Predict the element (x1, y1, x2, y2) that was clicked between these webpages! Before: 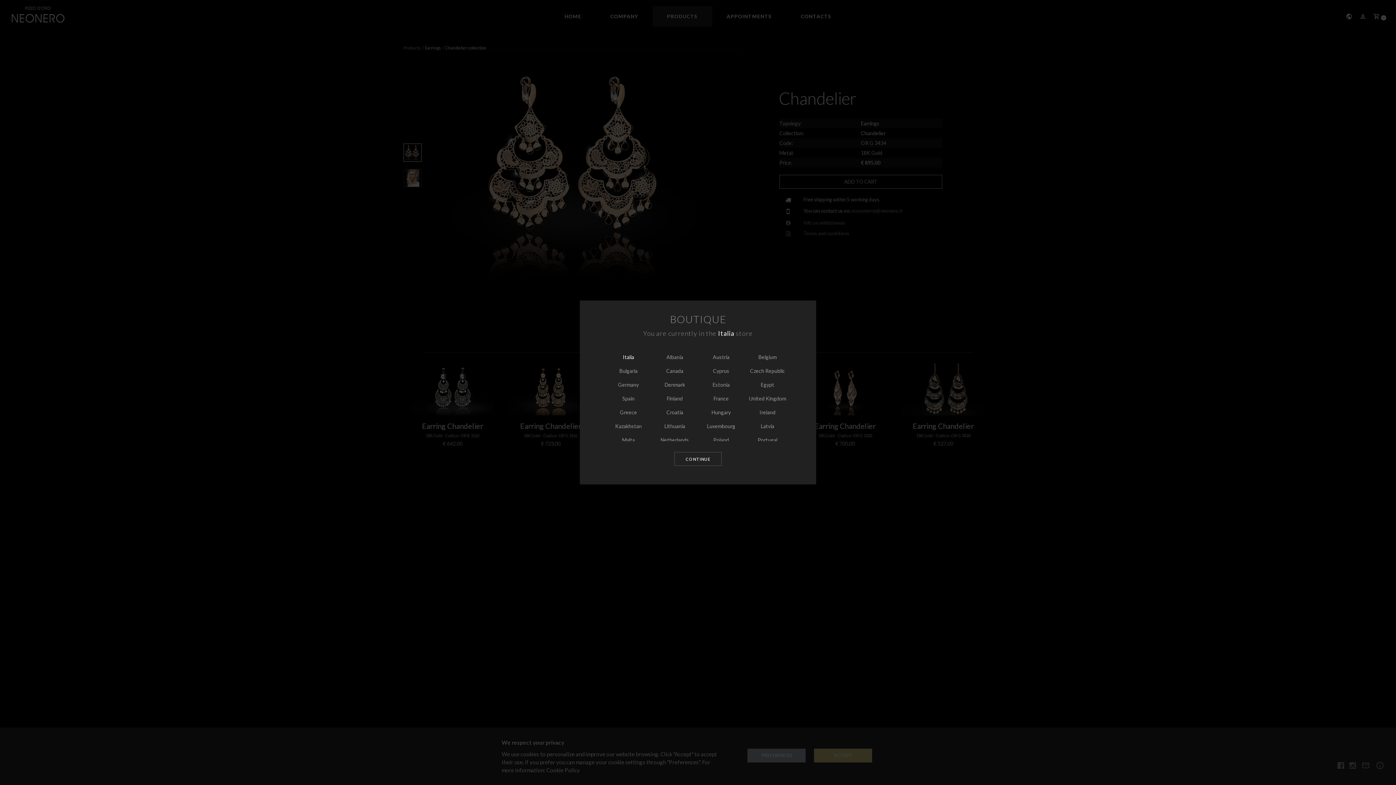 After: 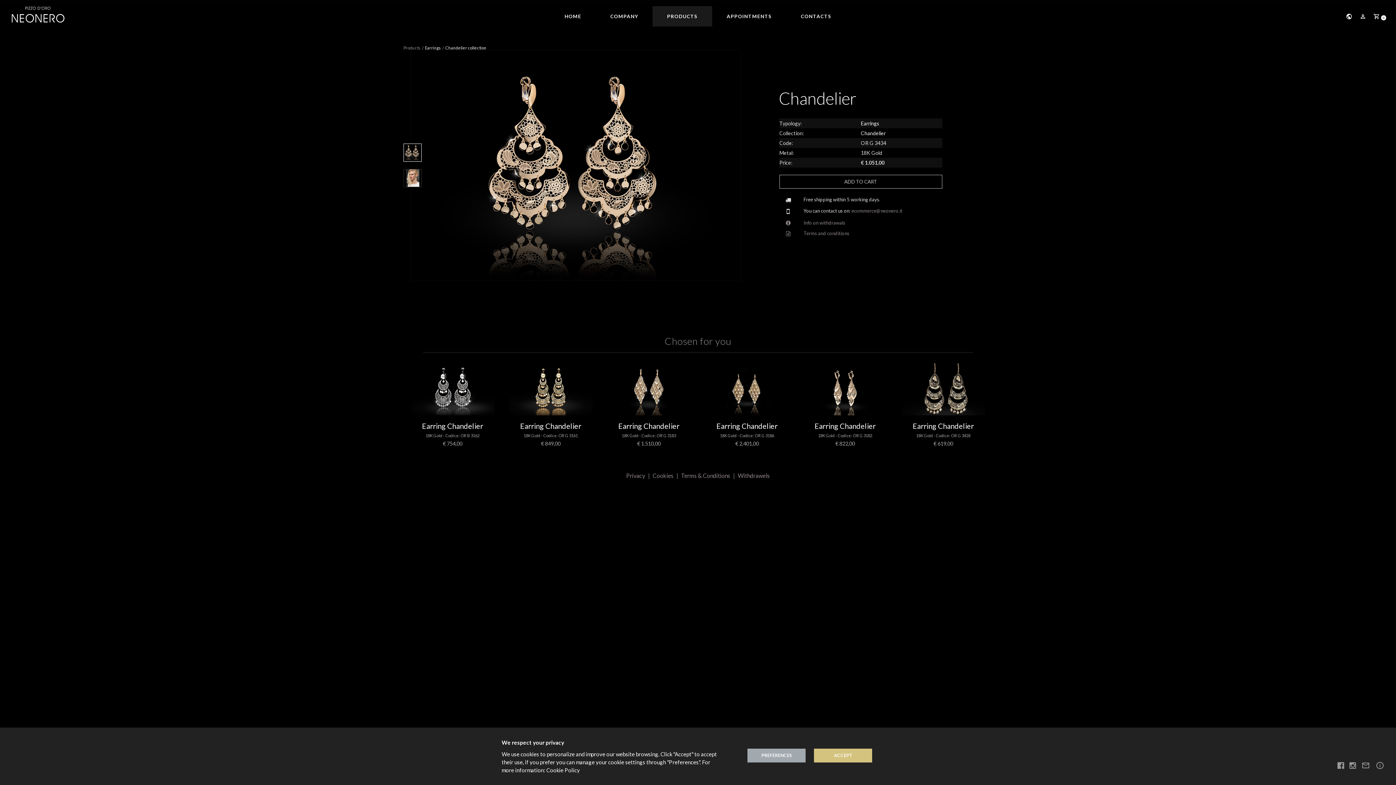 Action: bbox: (698, 392, 744, 405) label: France